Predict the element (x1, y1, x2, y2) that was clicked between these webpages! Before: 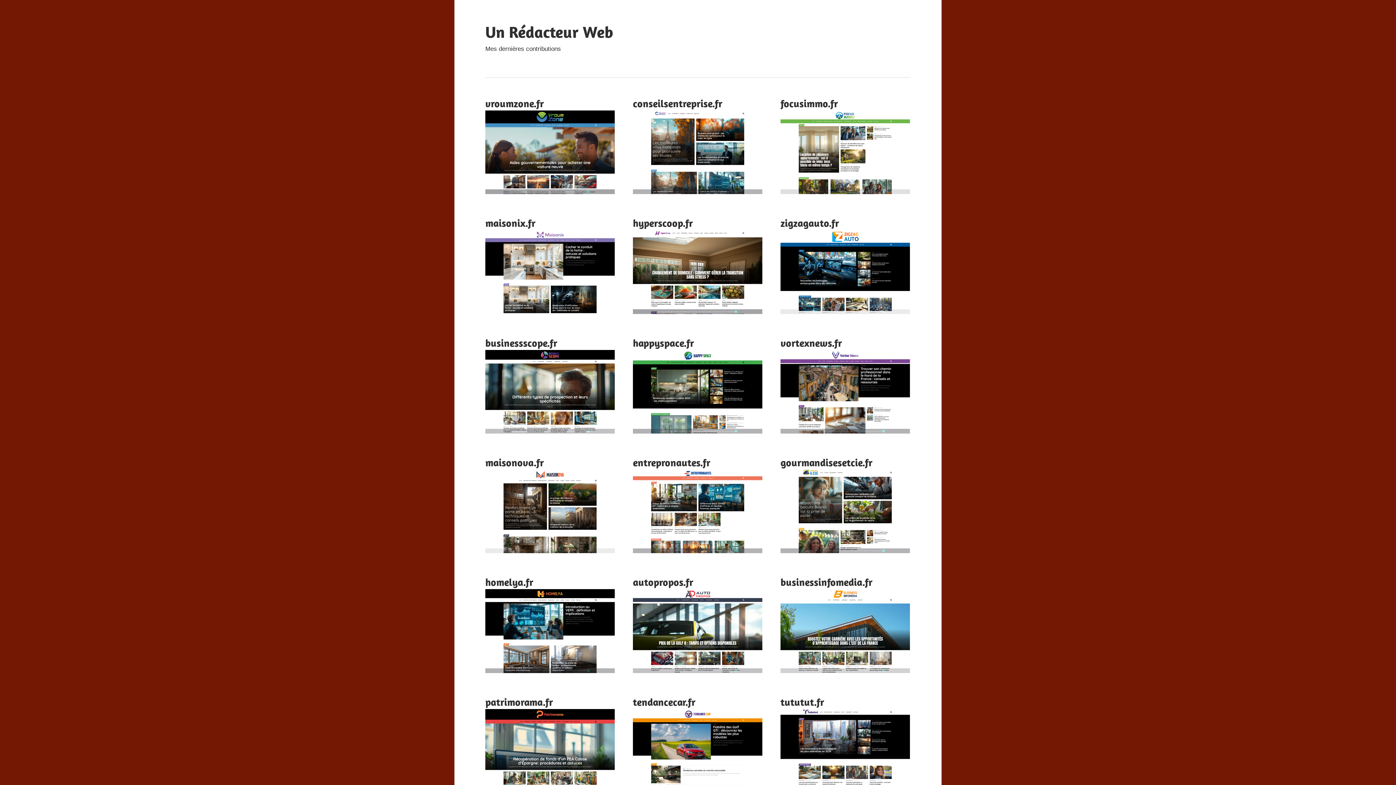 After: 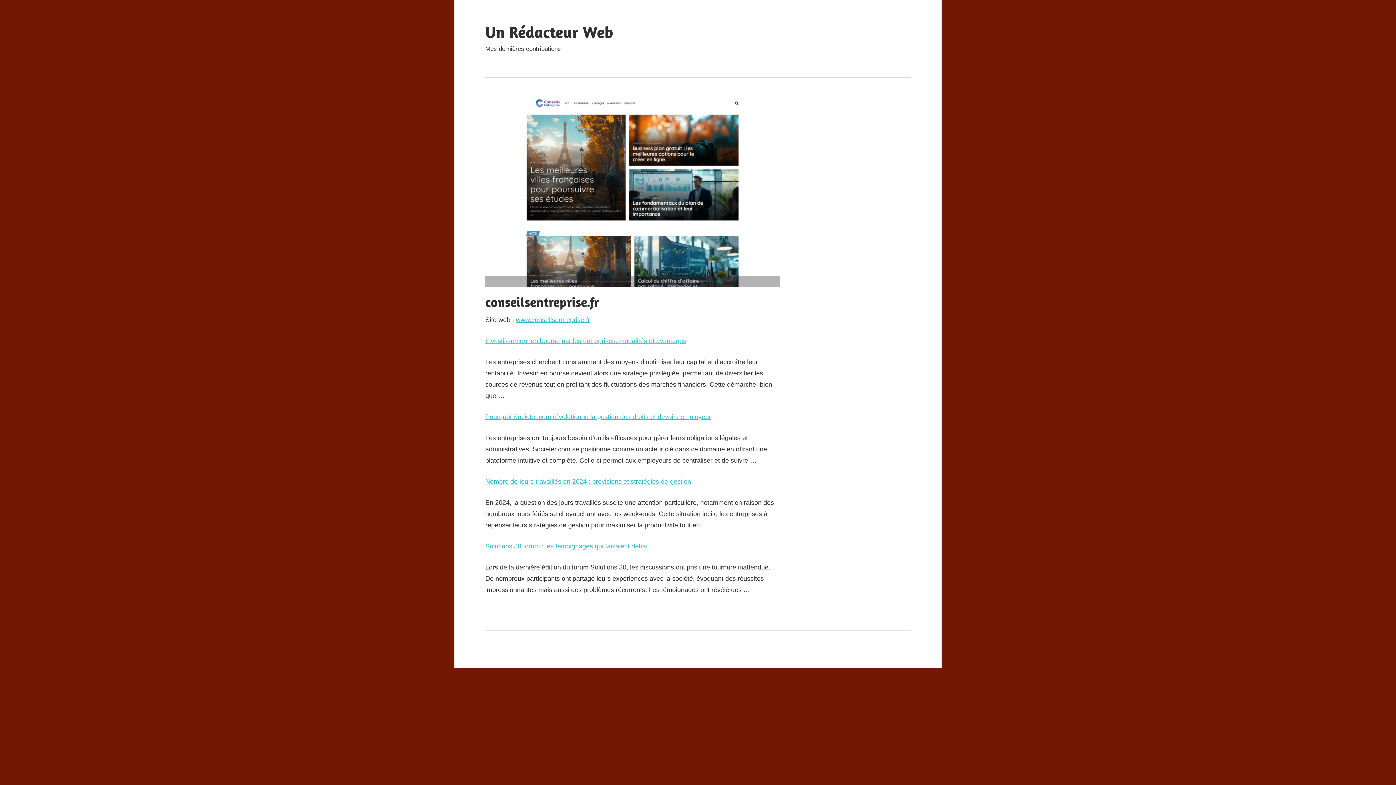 Action: label: conseilsentreprise.fr bbox: (633, 97, 722, 109)